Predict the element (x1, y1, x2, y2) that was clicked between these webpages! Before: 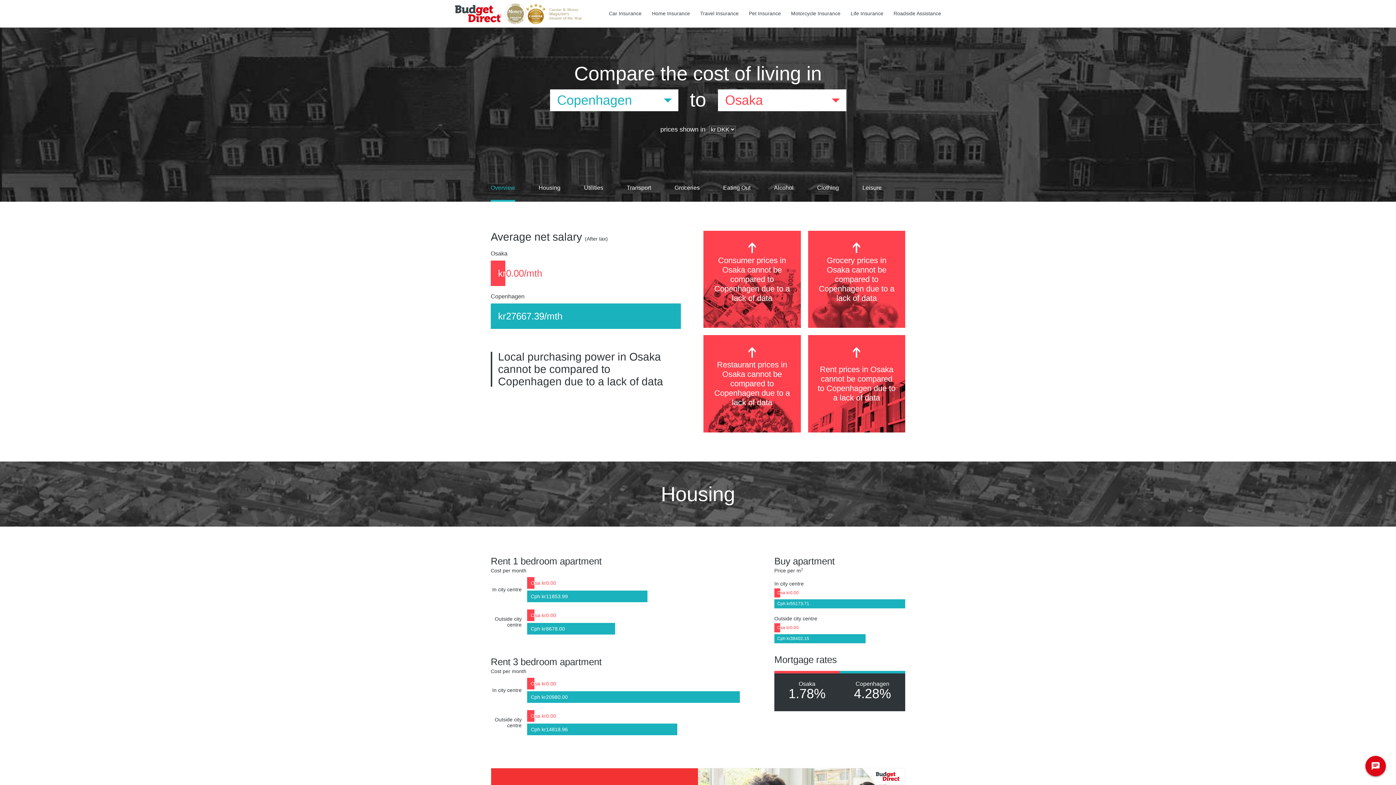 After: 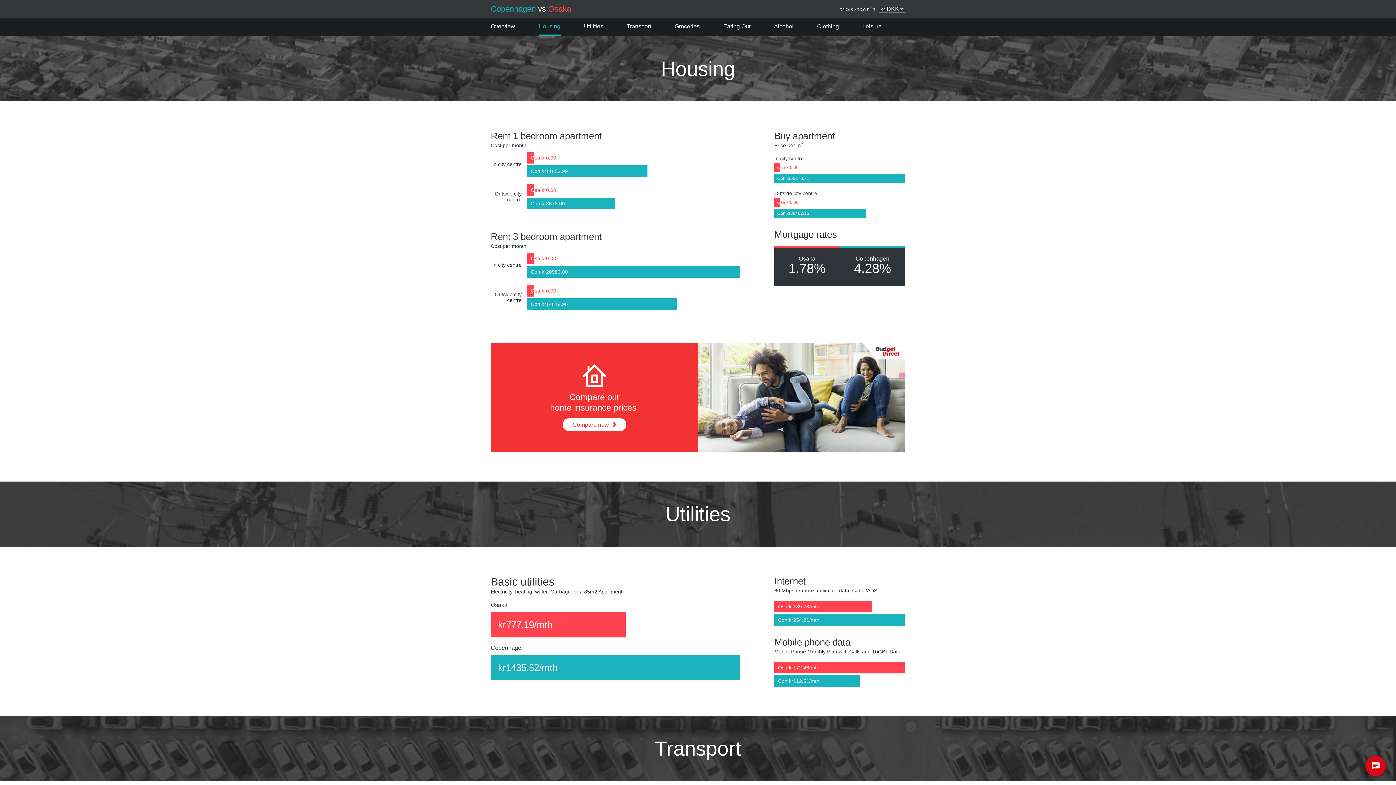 Action: label: Housing bbox: (538, 185, 560, 200)